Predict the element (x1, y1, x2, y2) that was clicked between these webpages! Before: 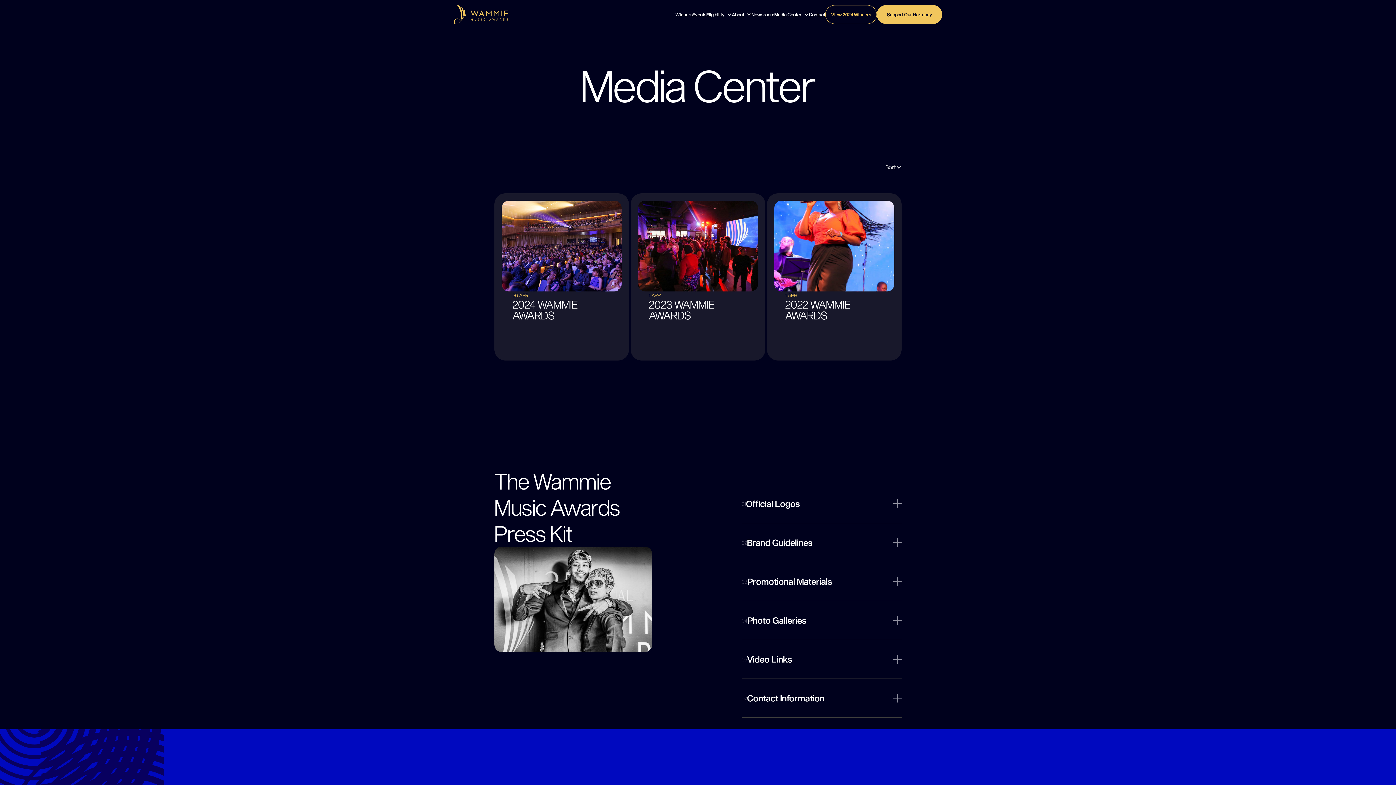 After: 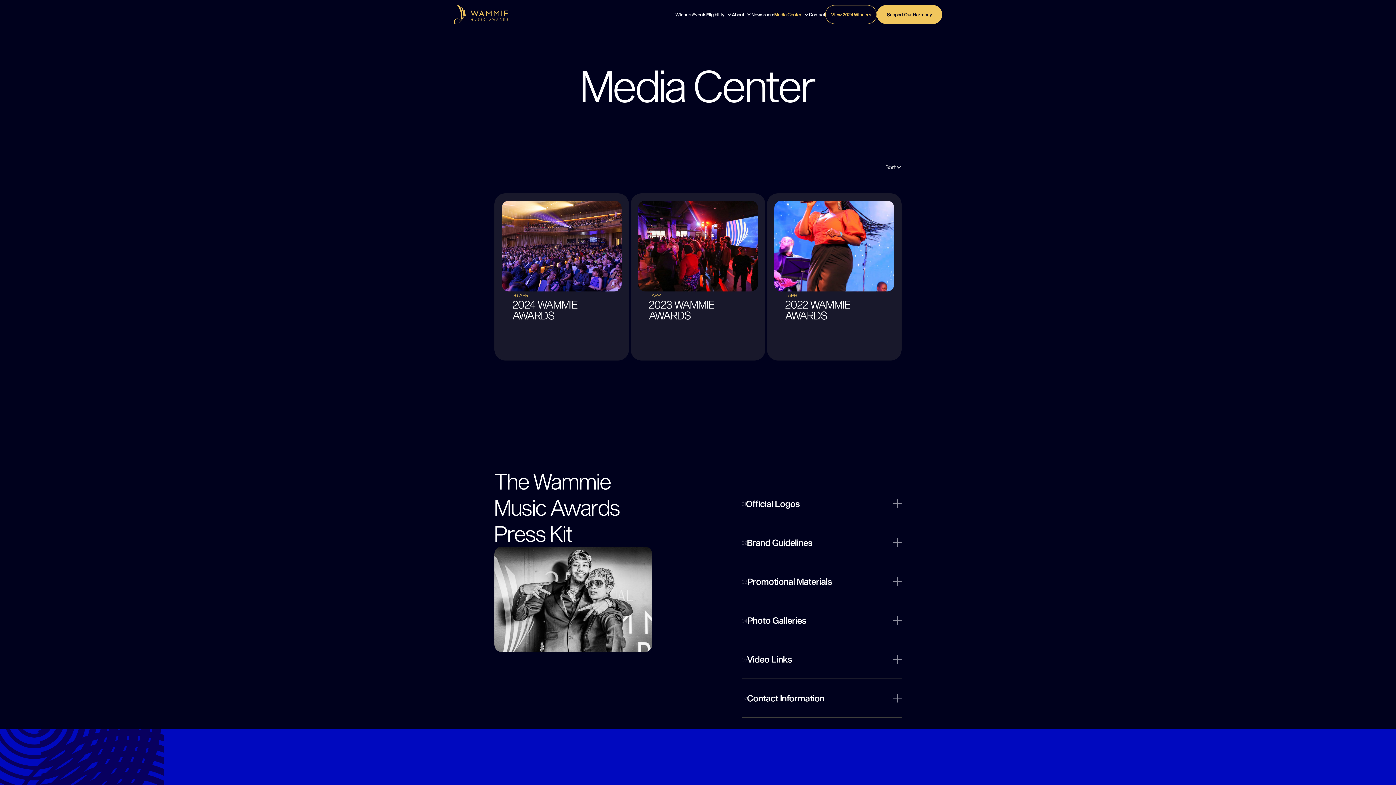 Action: bbox: (774, 11, 809, 18) label: Media Center